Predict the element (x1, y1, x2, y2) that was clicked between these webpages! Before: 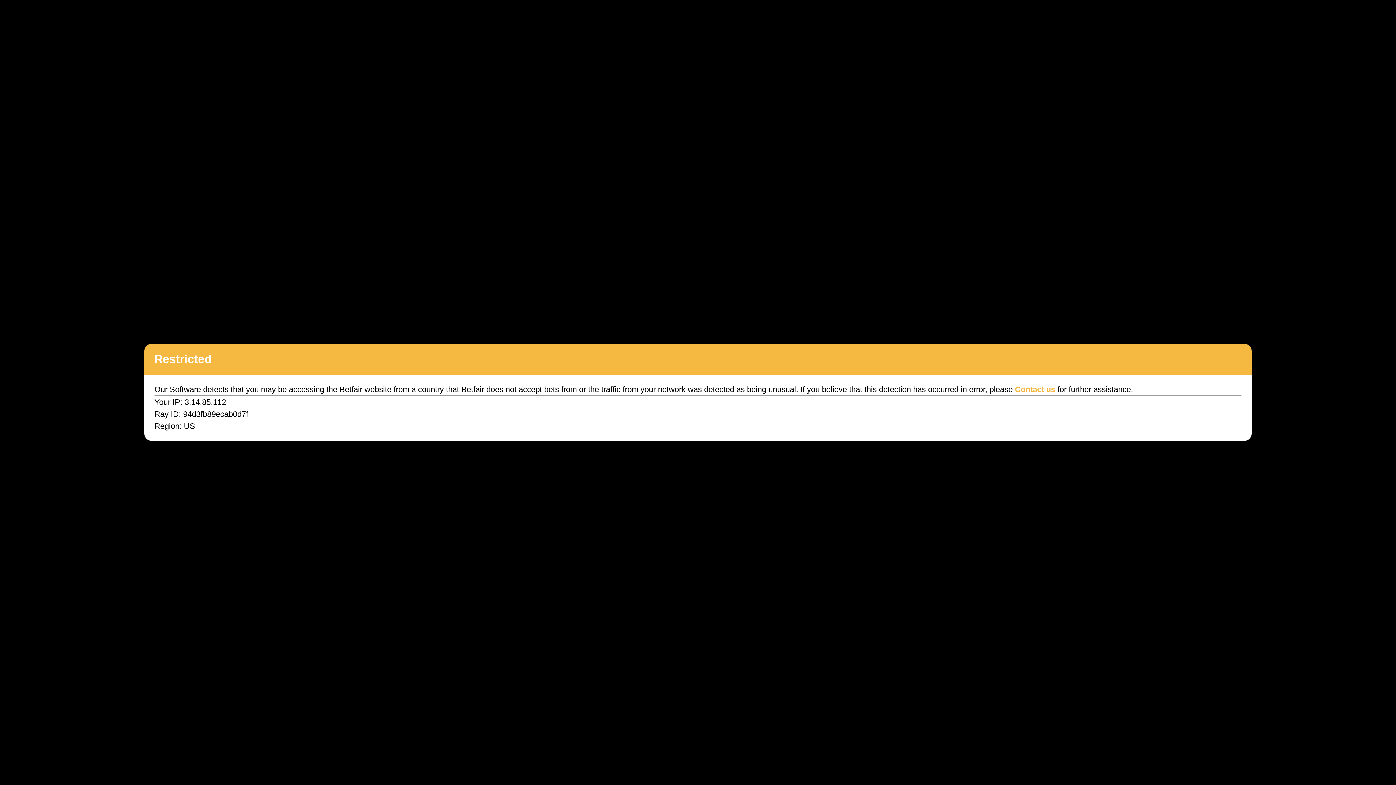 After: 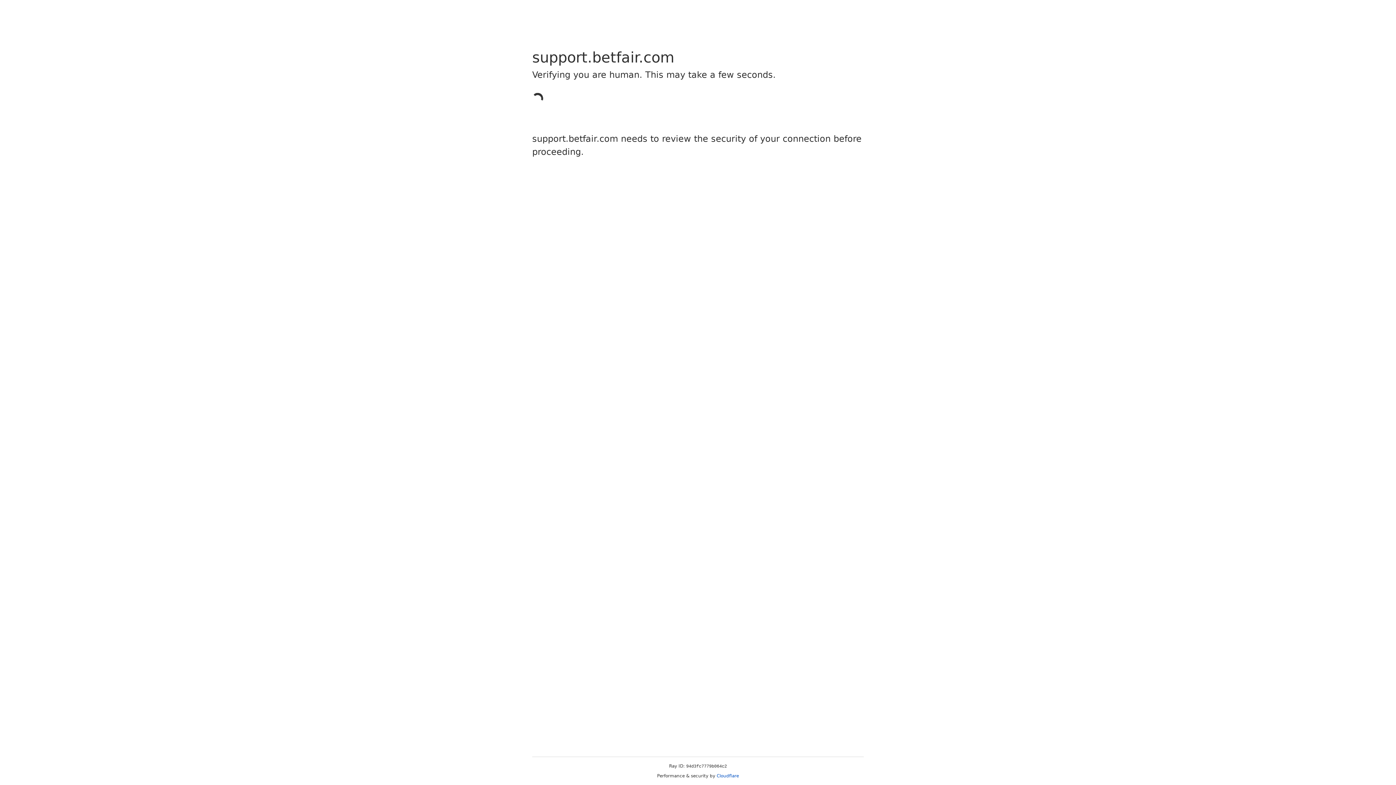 Action: bbox: (1015, 385, 1055, 394) label: Contact us